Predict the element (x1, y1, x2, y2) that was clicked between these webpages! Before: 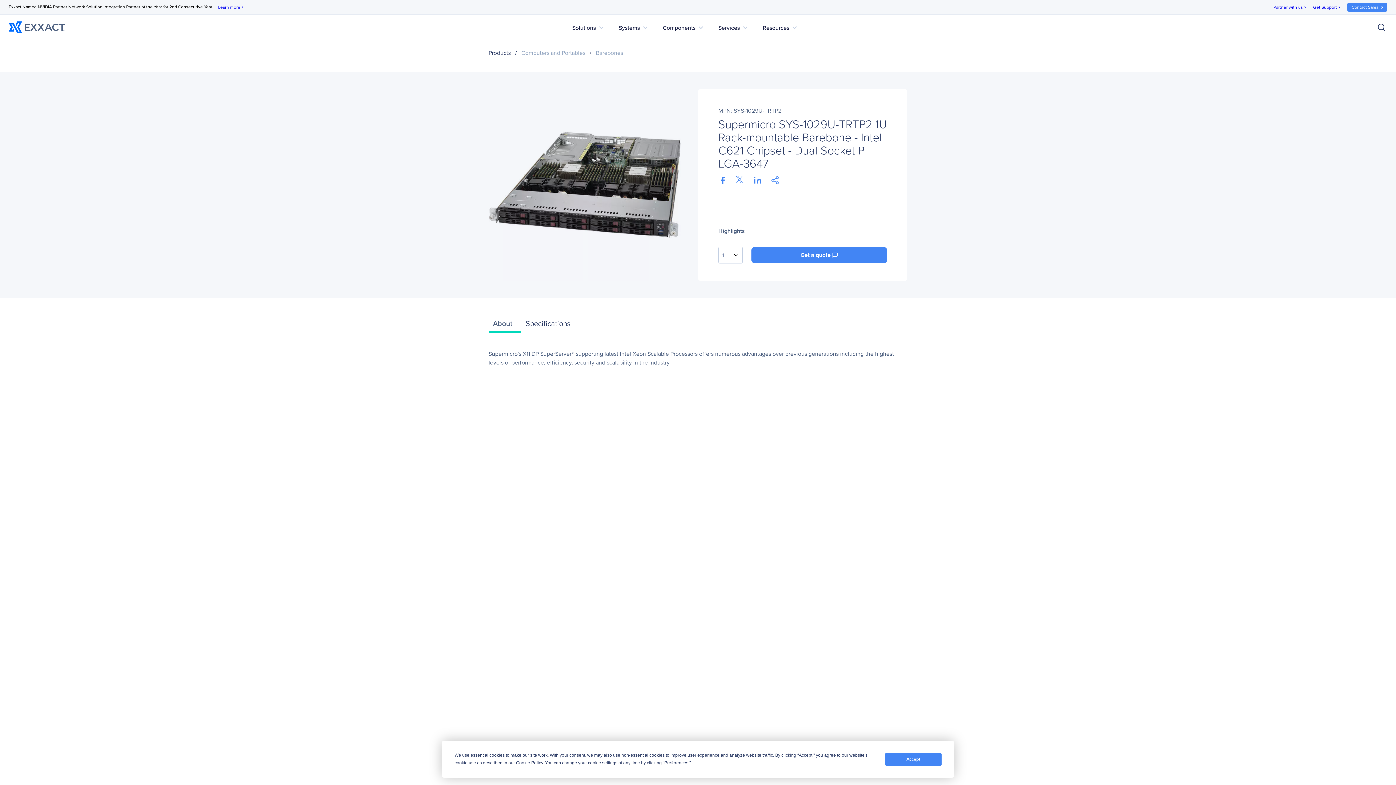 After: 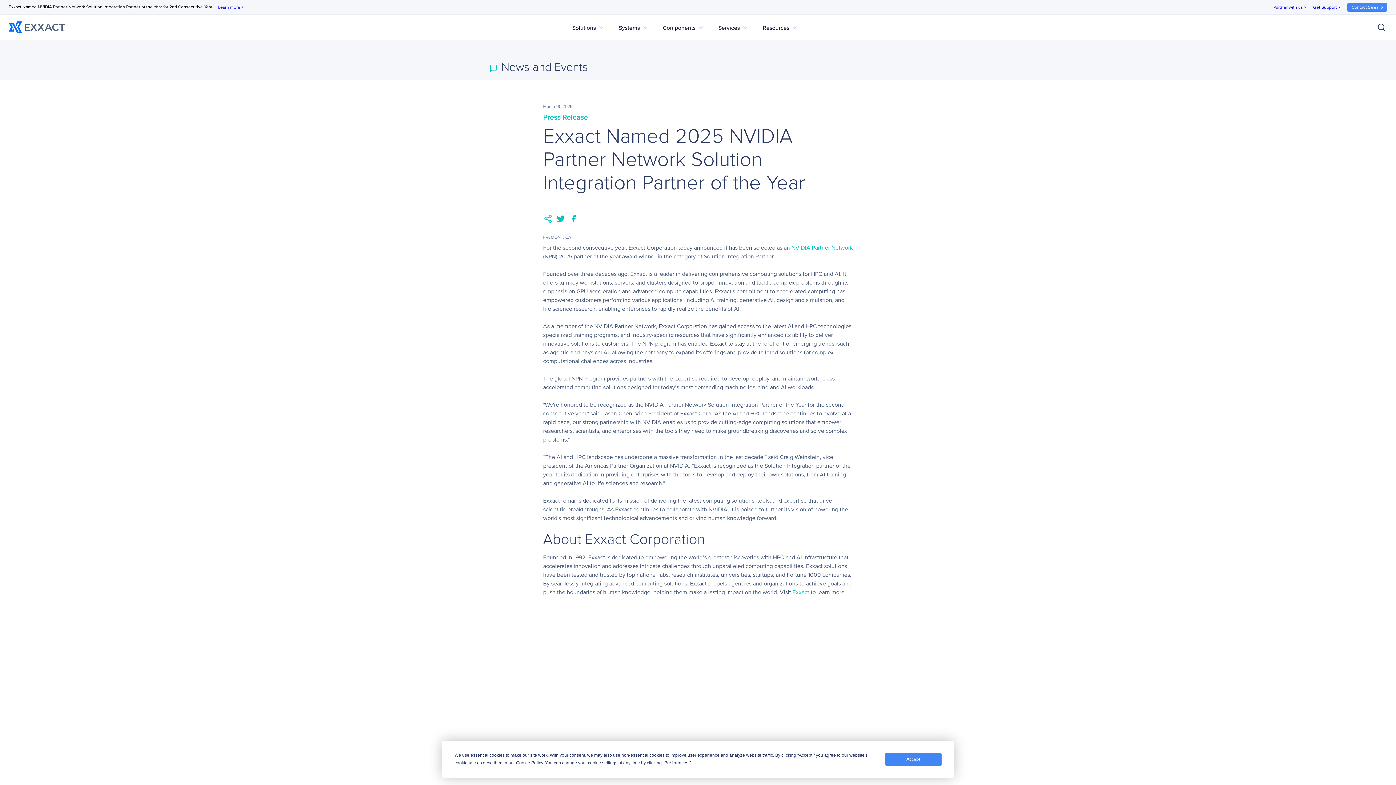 Action: bbox: (212, 3, 244, 10) label: Learn more
chevron_right